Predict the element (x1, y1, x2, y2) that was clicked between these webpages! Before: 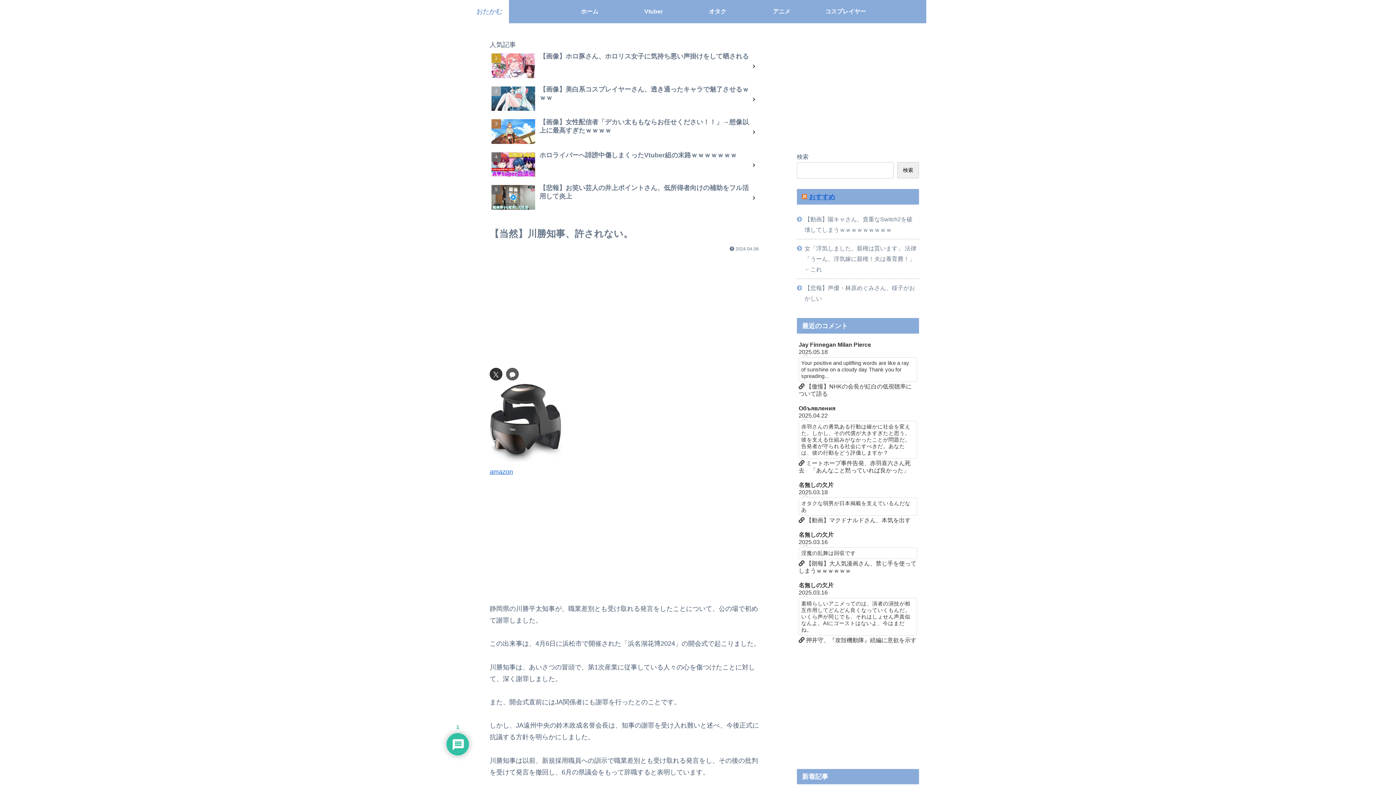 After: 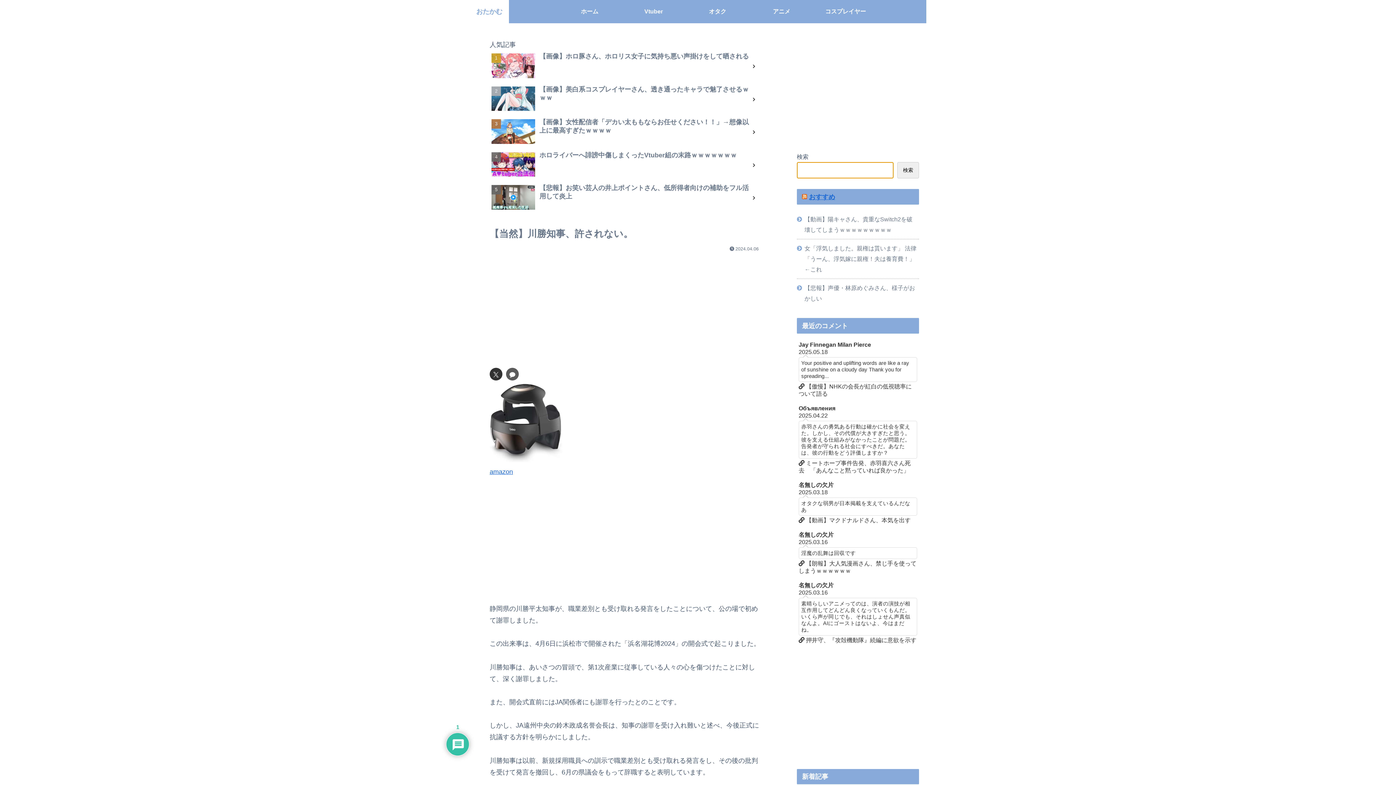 Action: bbox: (897, 162, 919, 178) label: 検索